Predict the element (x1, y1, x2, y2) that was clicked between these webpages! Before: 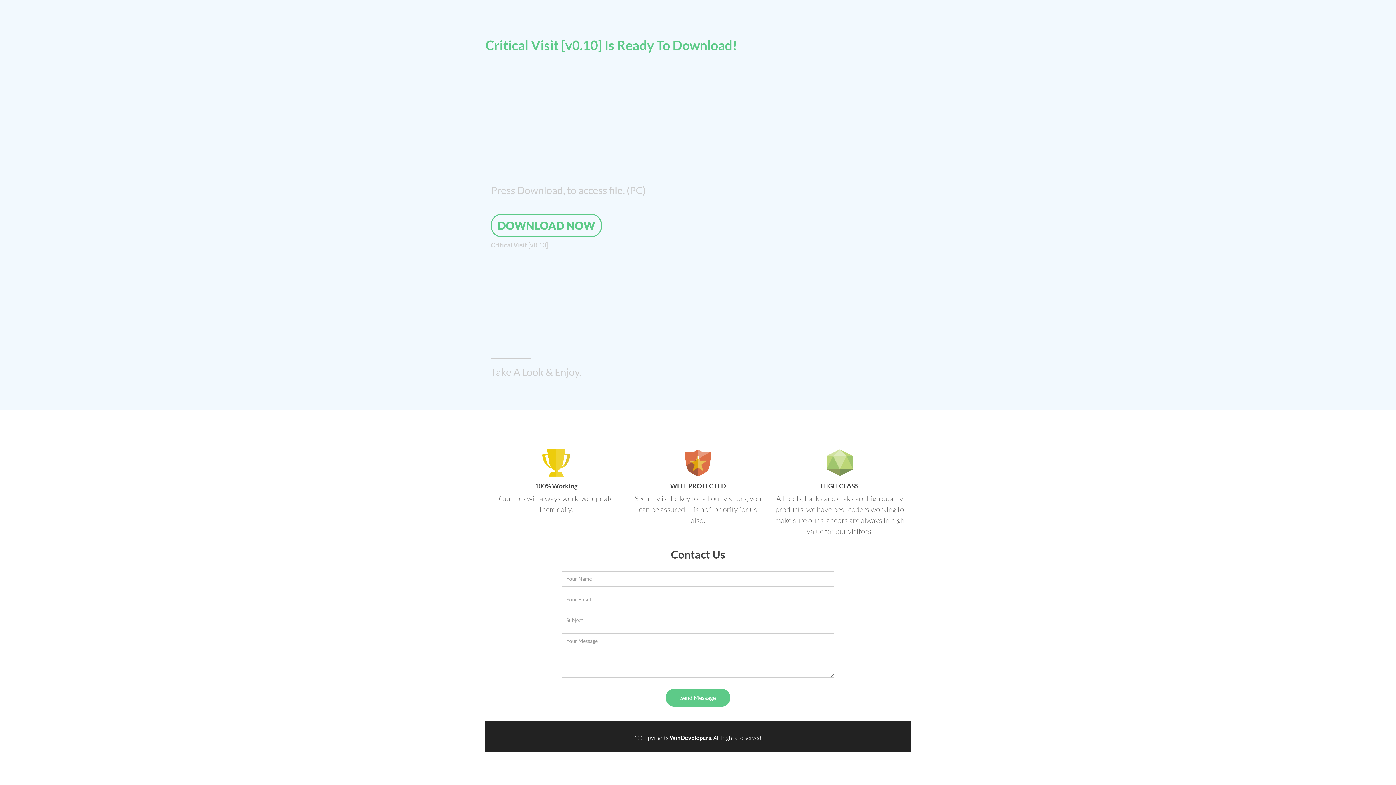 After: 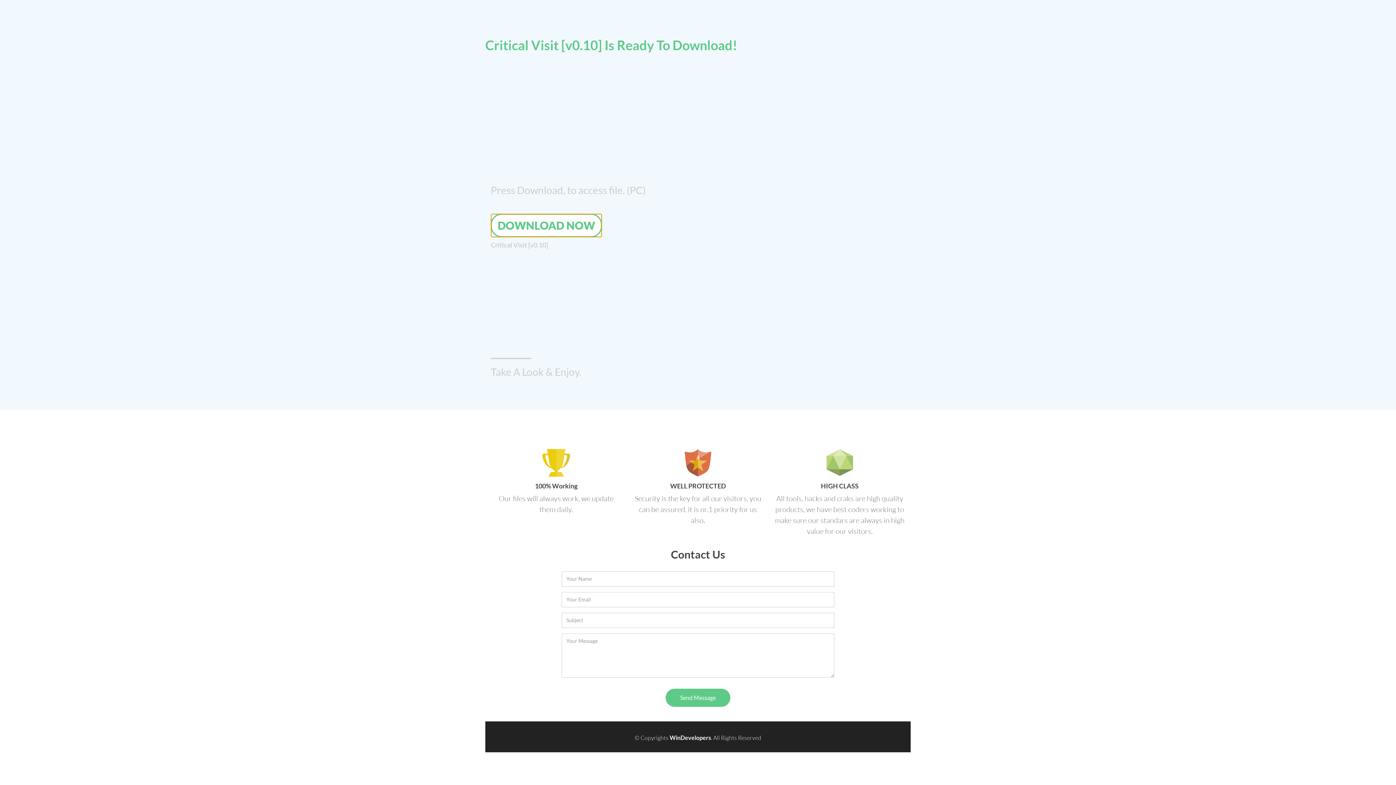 Action: bbox: (490, 213, 602, 237) label: DOWNLOAD NOW